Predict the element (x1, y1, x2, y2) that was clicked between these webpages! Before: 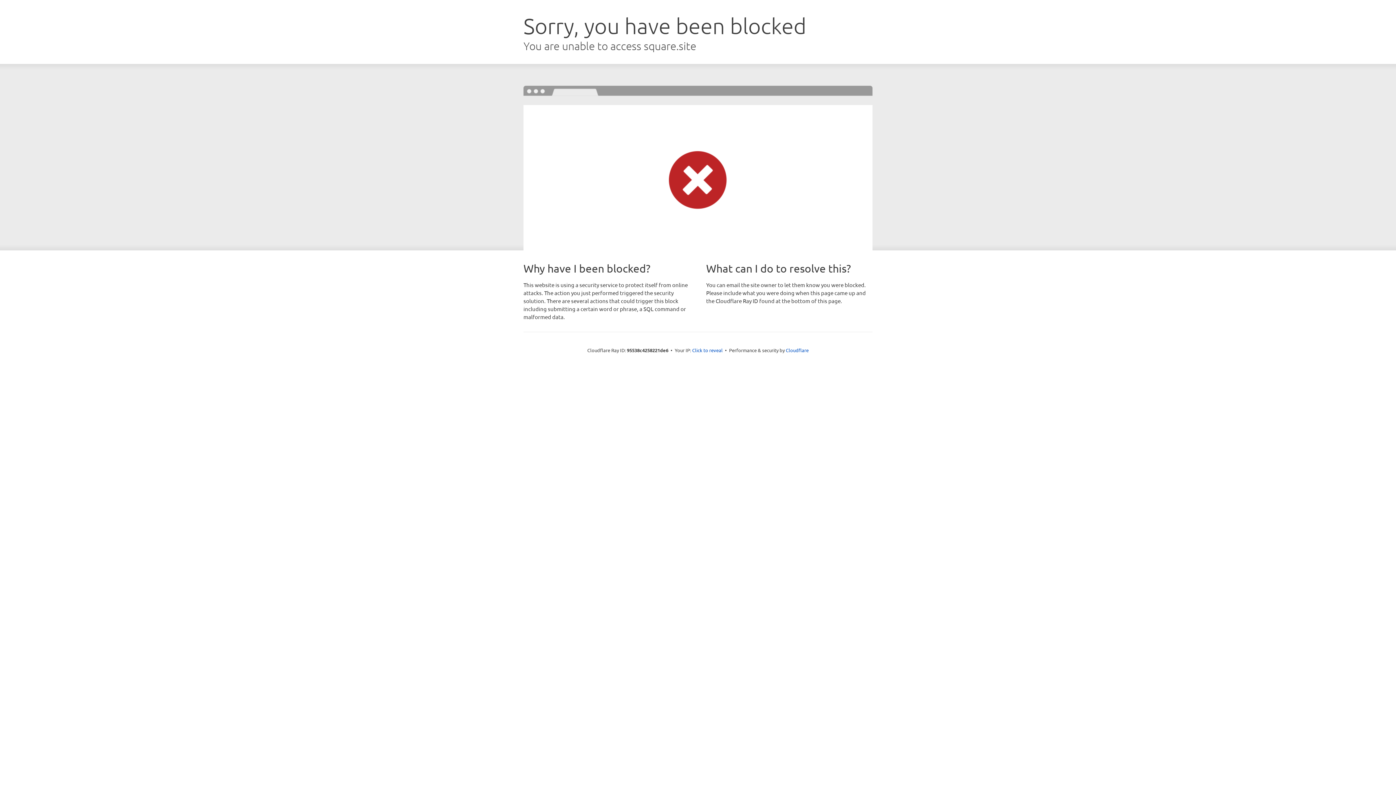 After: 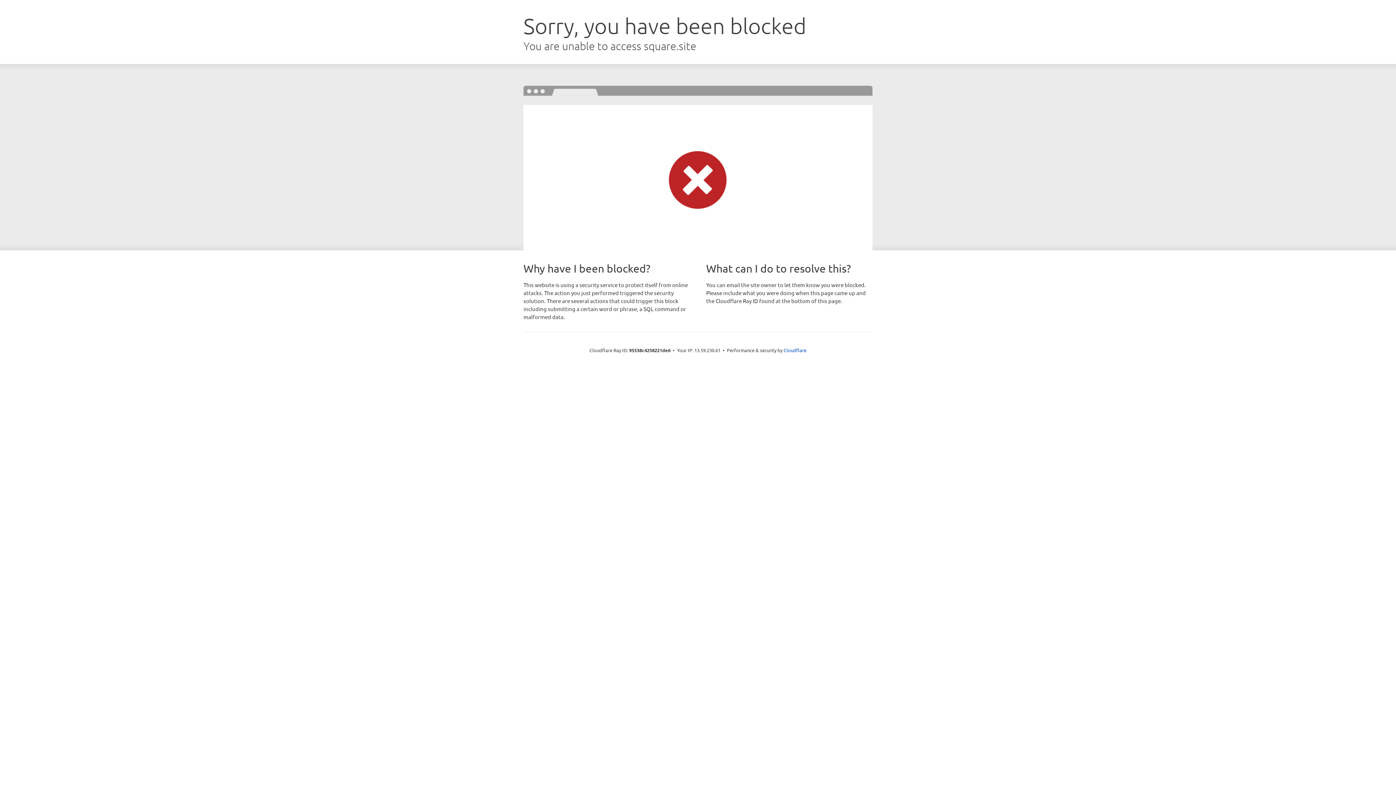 Action: bbox: (692, 346, 722, 353) label: Click to reveal